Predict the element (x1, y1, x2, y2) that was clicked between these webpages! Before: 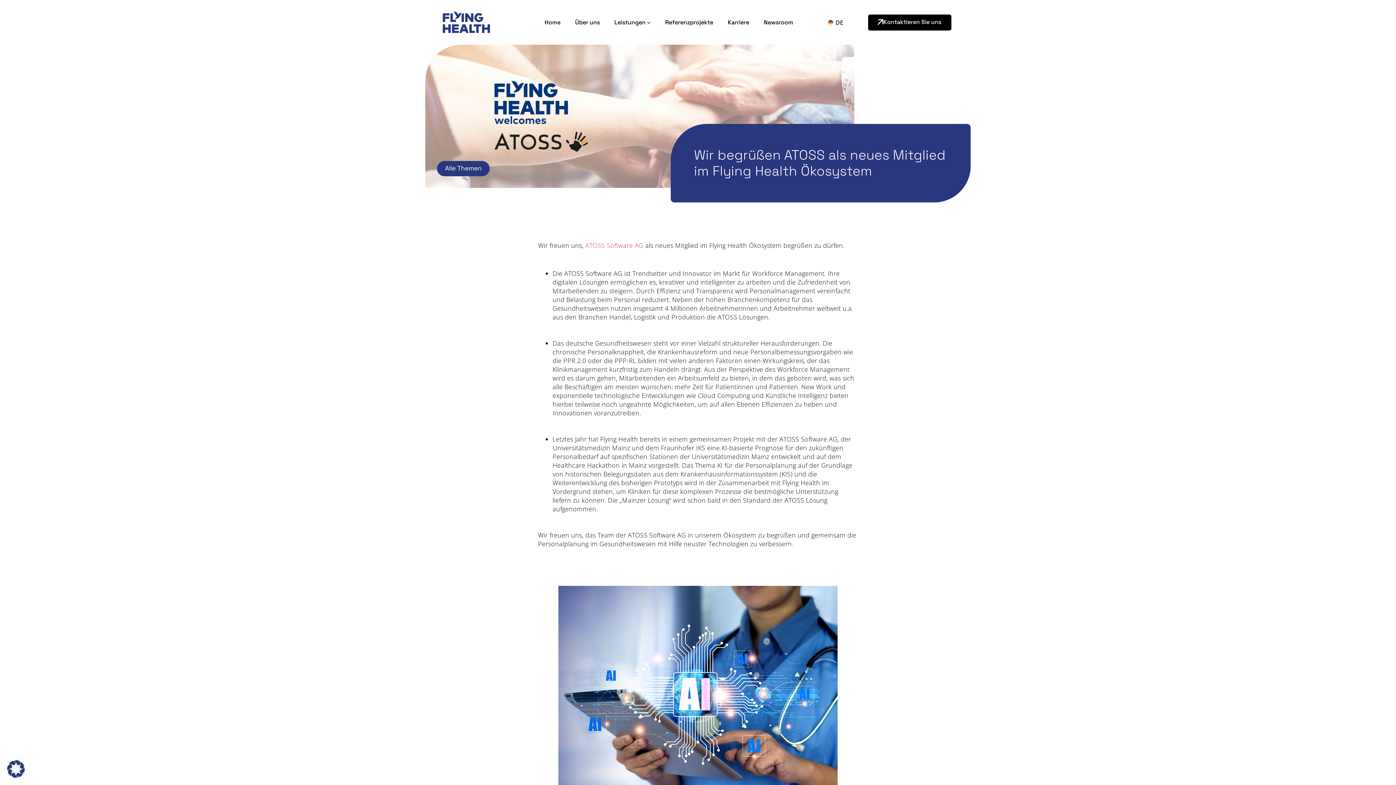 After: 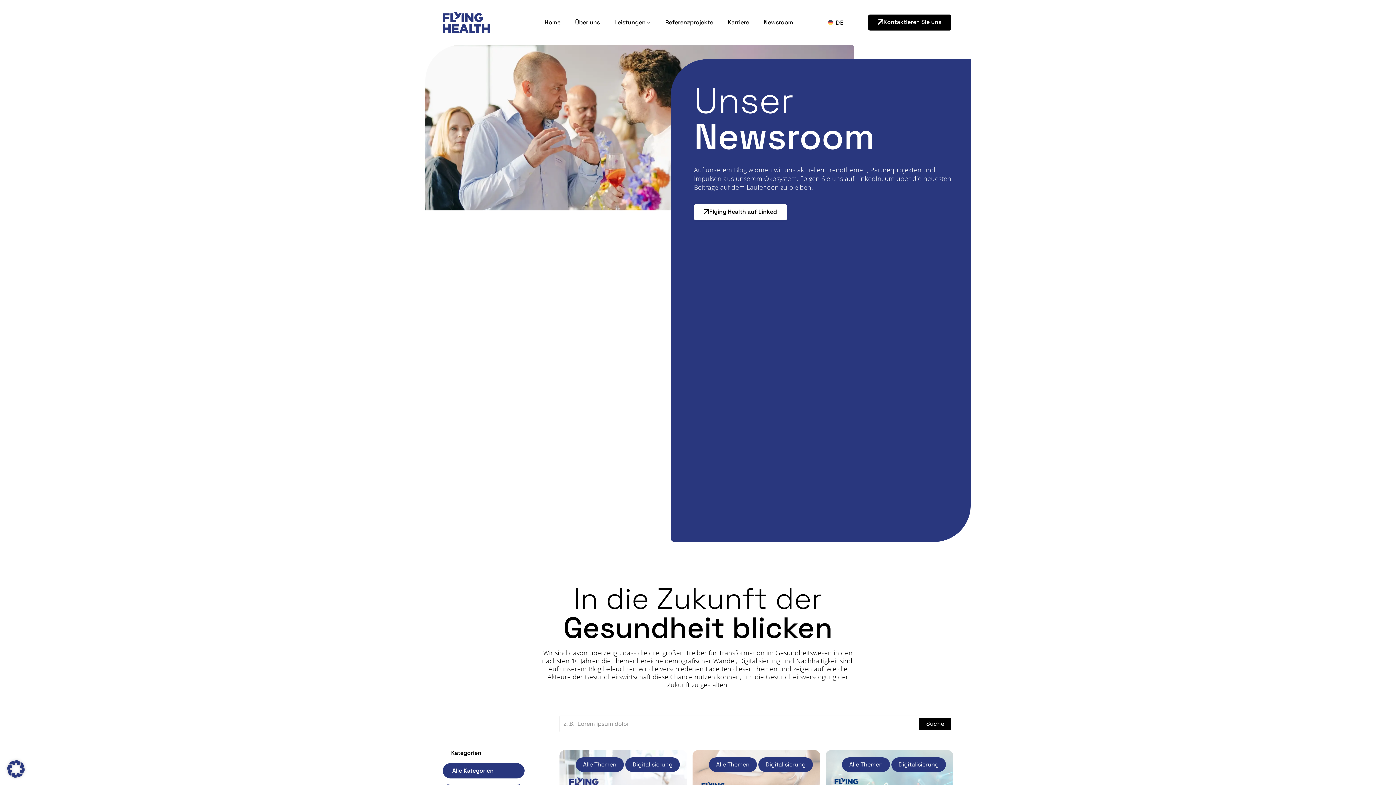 Action: label: Newsroom bbox: (756, 15, 800, 29)